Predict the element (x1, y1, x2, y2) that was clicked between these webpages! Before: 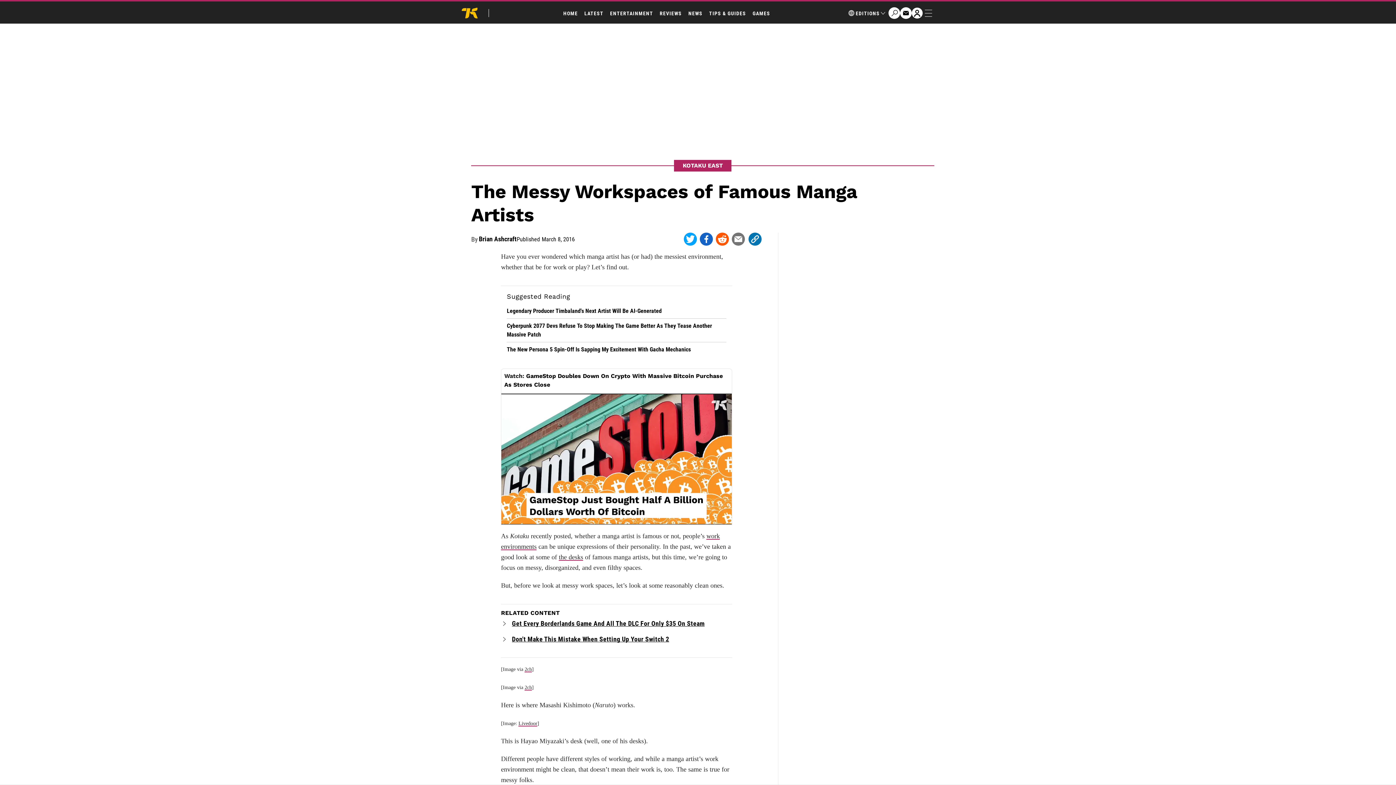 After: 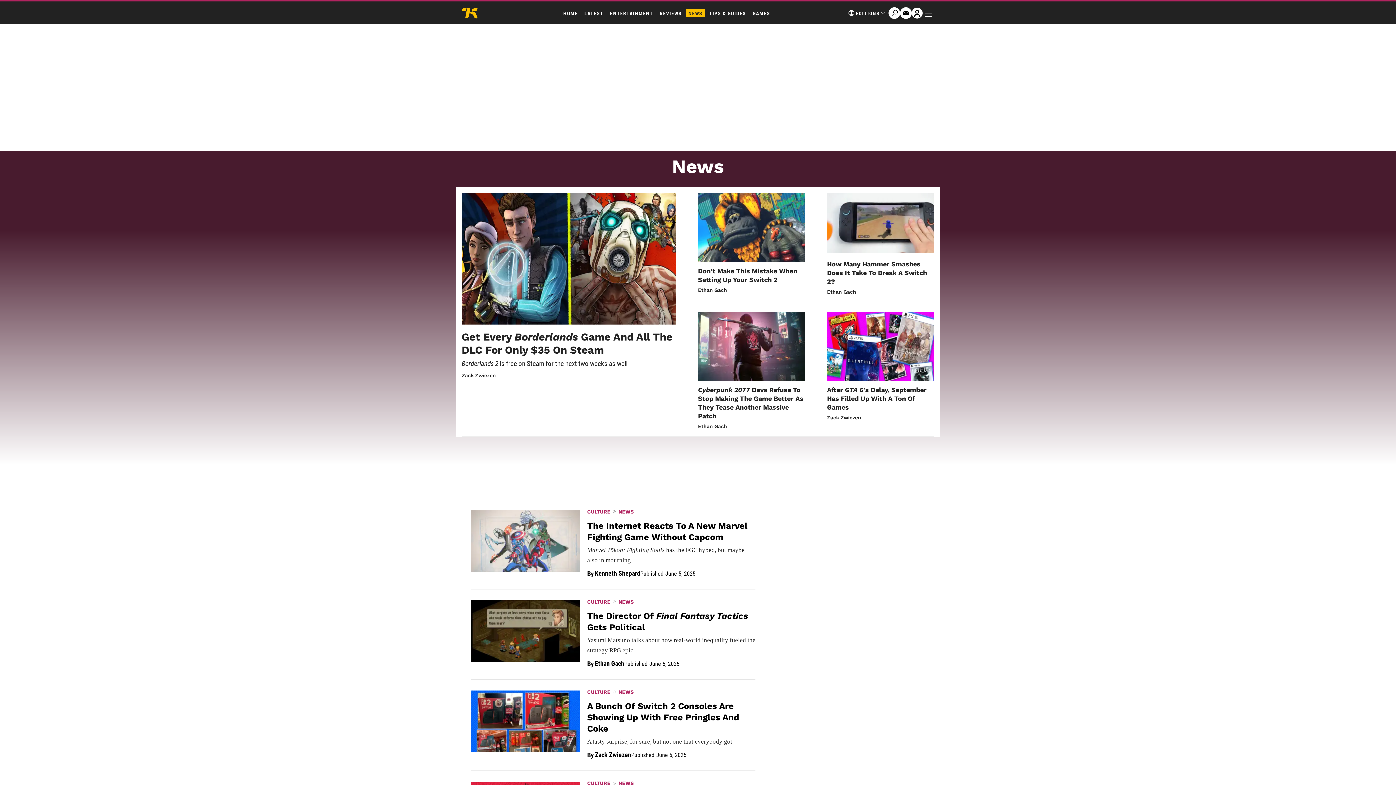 Action: label: NEWS bbox: (686, 9, 704, 17)